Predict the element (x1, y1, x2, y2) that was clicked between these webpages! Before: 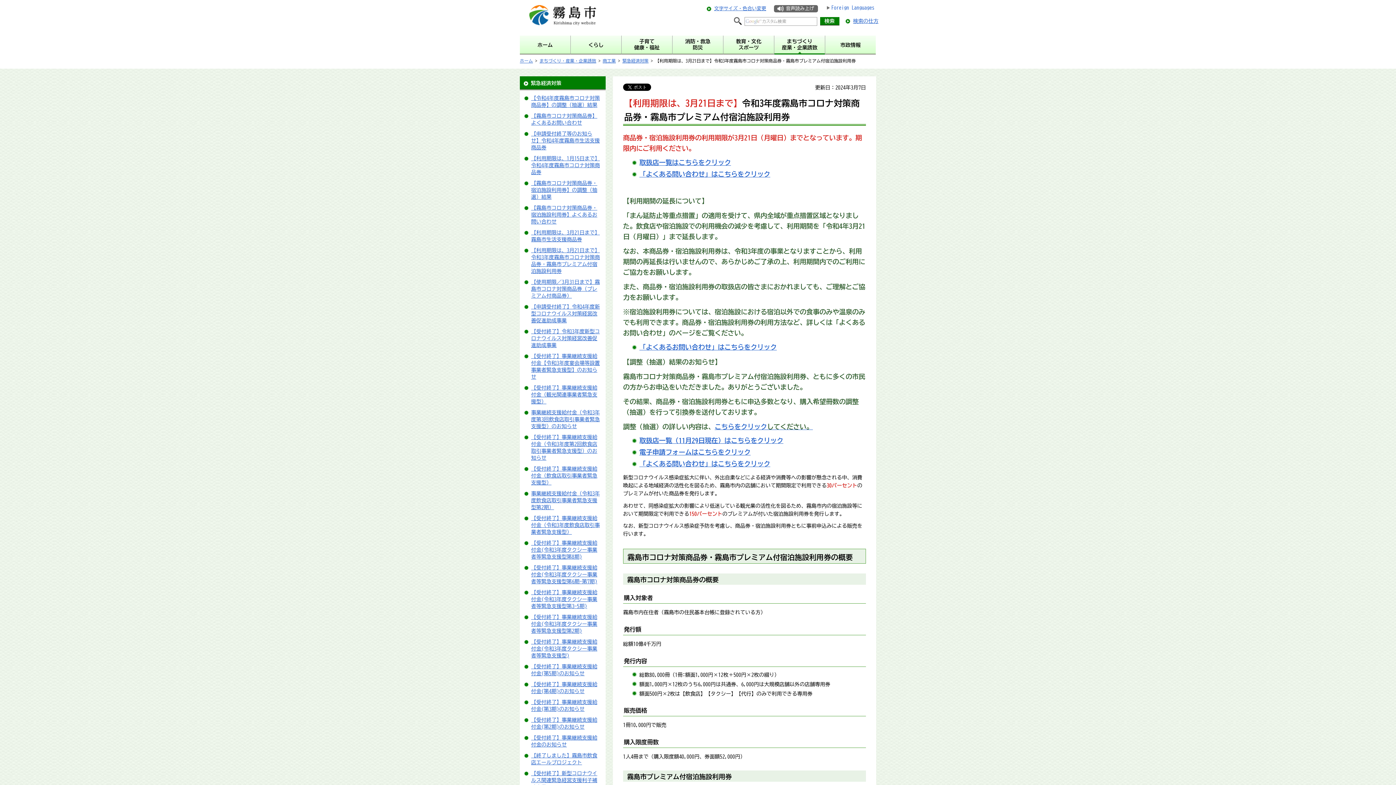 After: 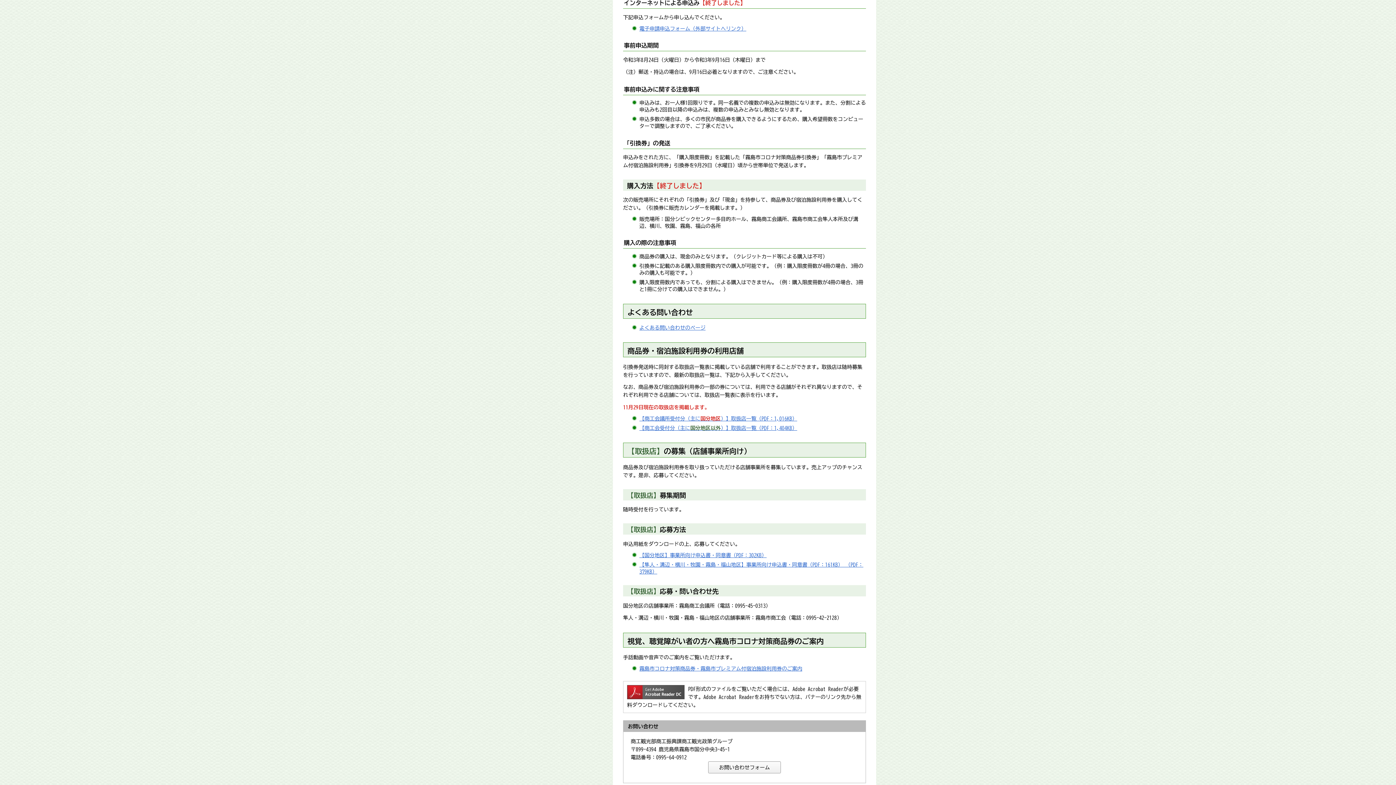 Action: label: 電子申請フォームはこちらをクリック bbox: (639, 449, 750, 455)